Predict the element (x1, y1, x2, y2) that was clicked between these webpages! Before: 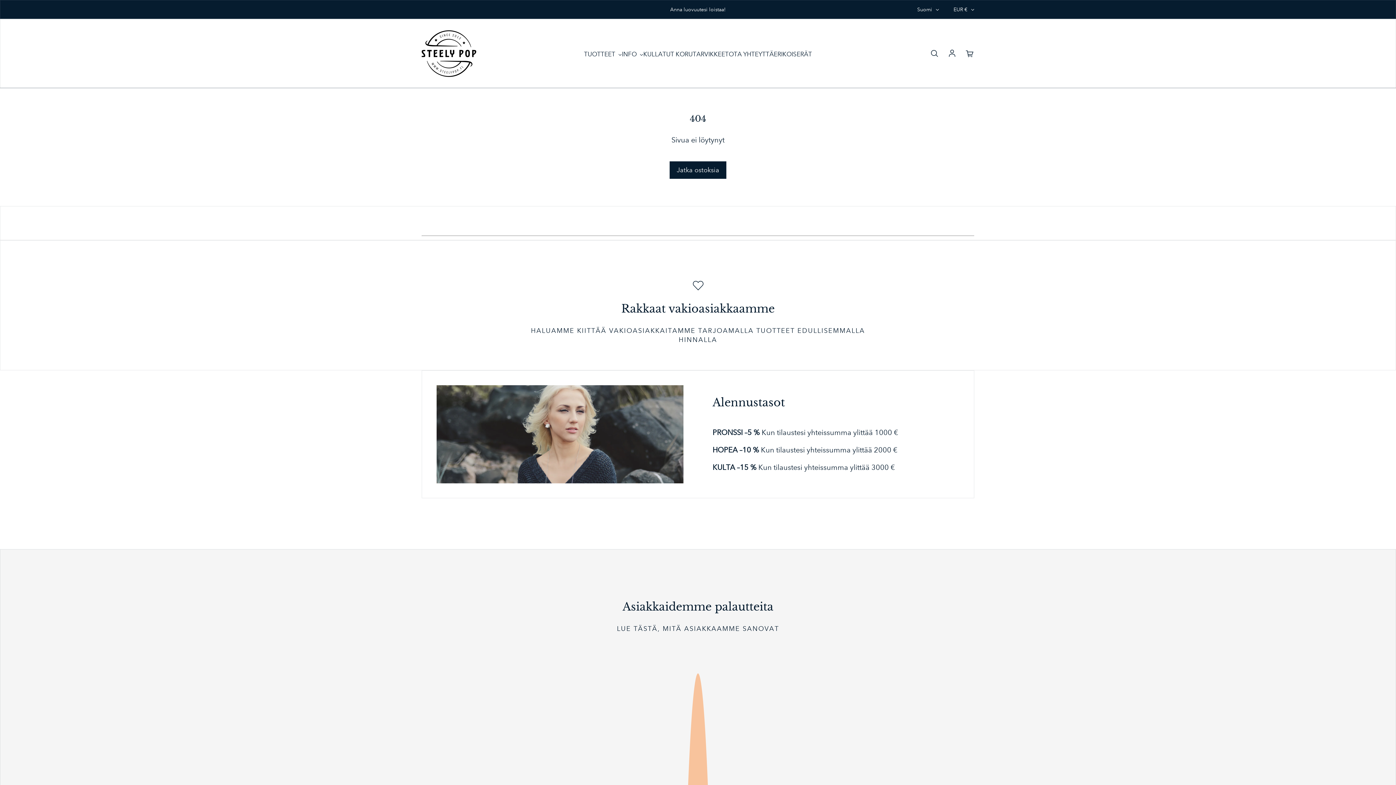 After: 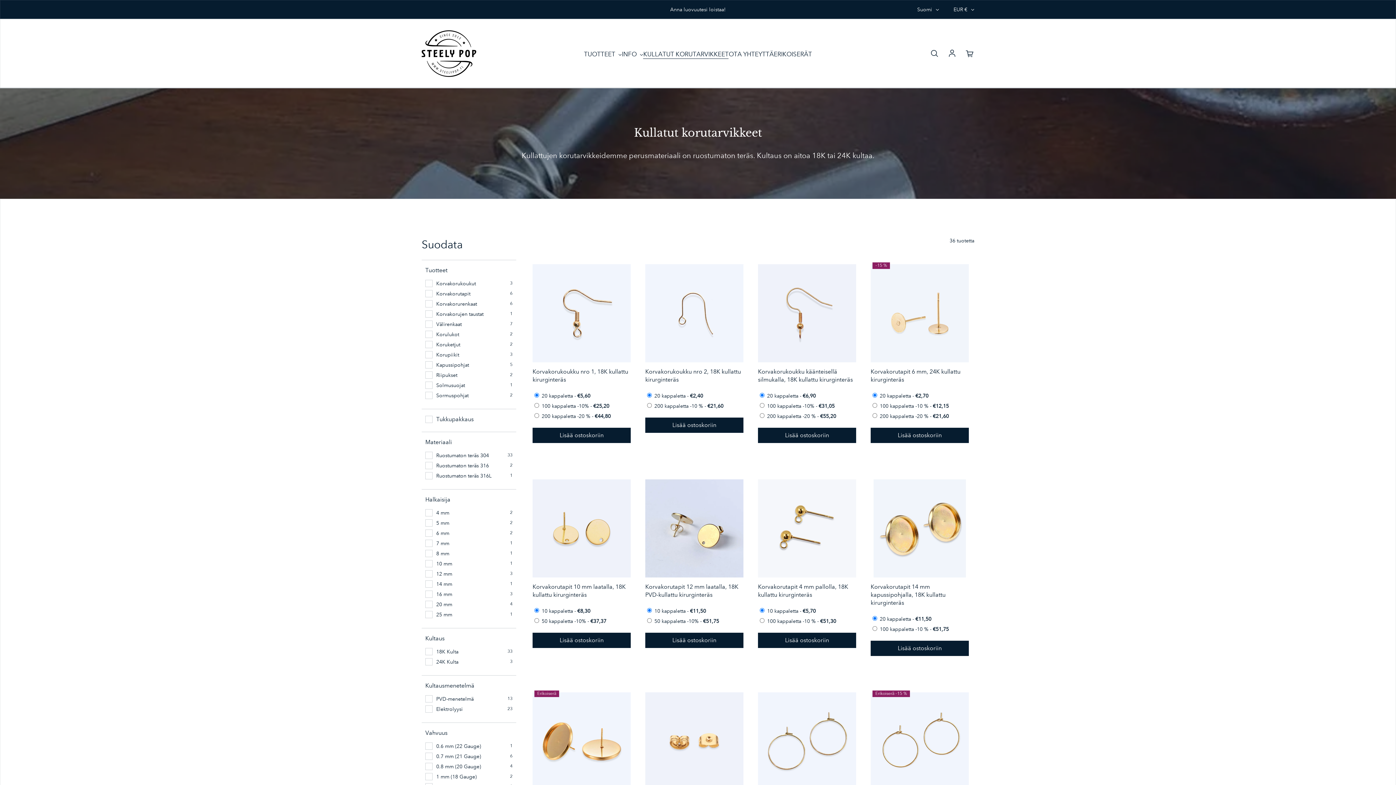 Action: label: KULLATUT KORUTARVIKKEET bbox: (643, 50, 728, 58)